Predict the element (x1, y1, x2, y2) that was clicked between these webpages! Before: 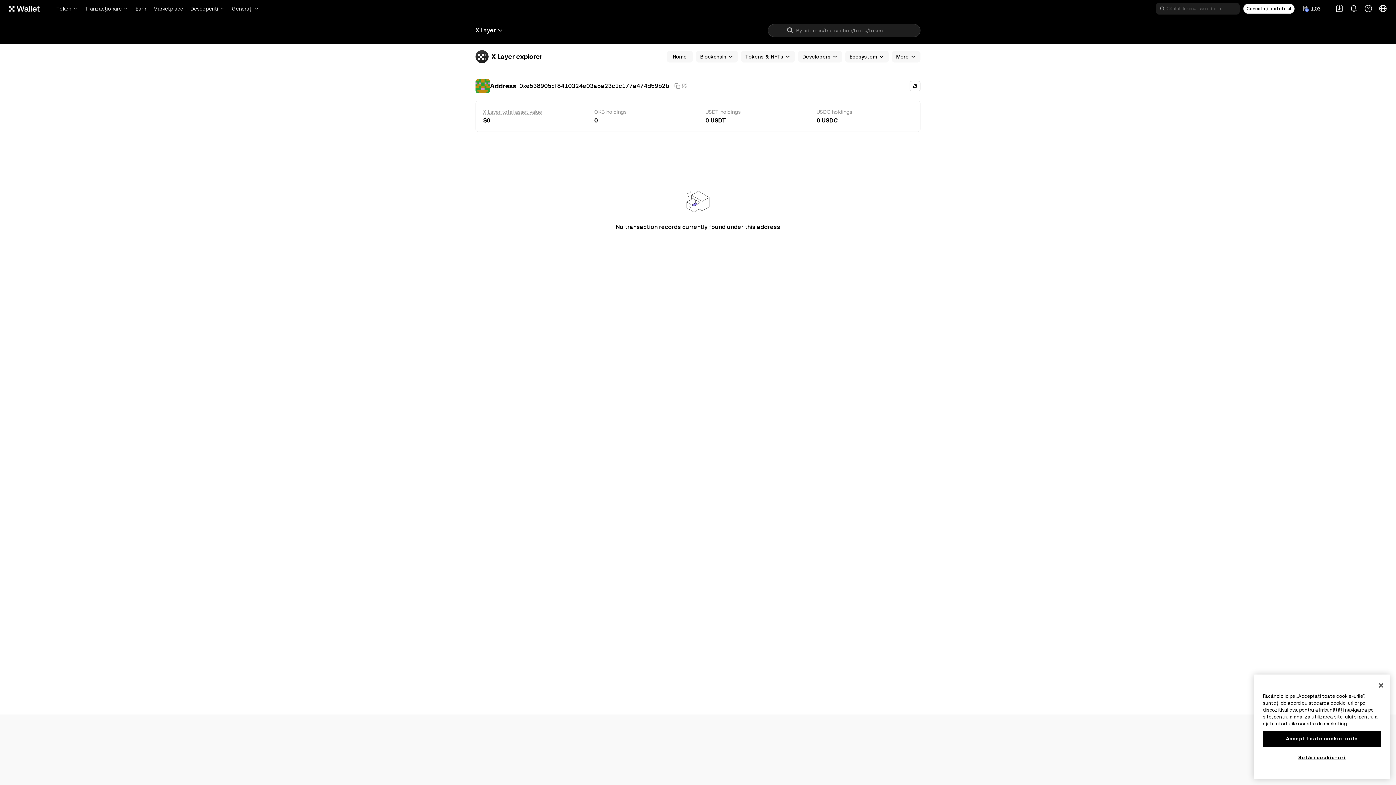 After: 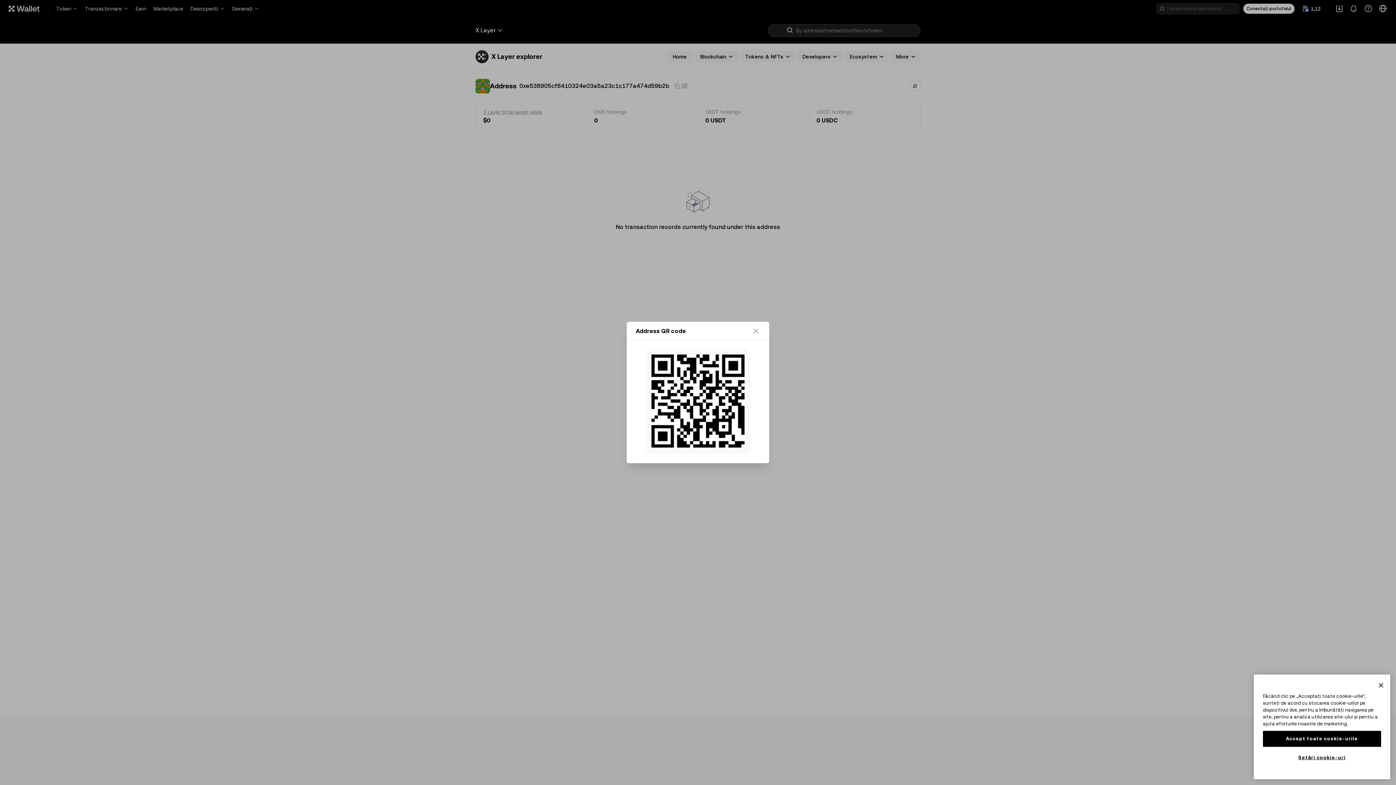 Action: bbox: (681, 82, 688, 89) label: Show QR code